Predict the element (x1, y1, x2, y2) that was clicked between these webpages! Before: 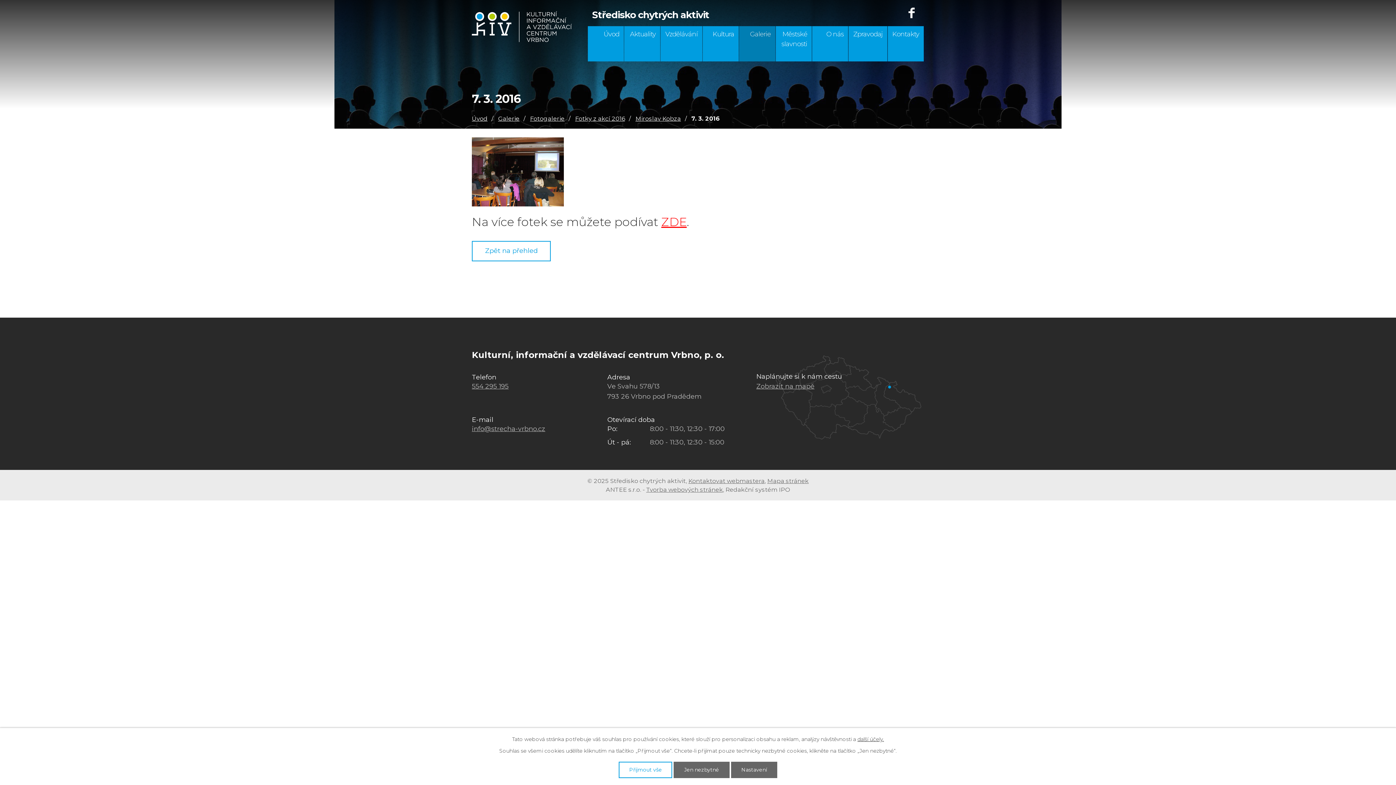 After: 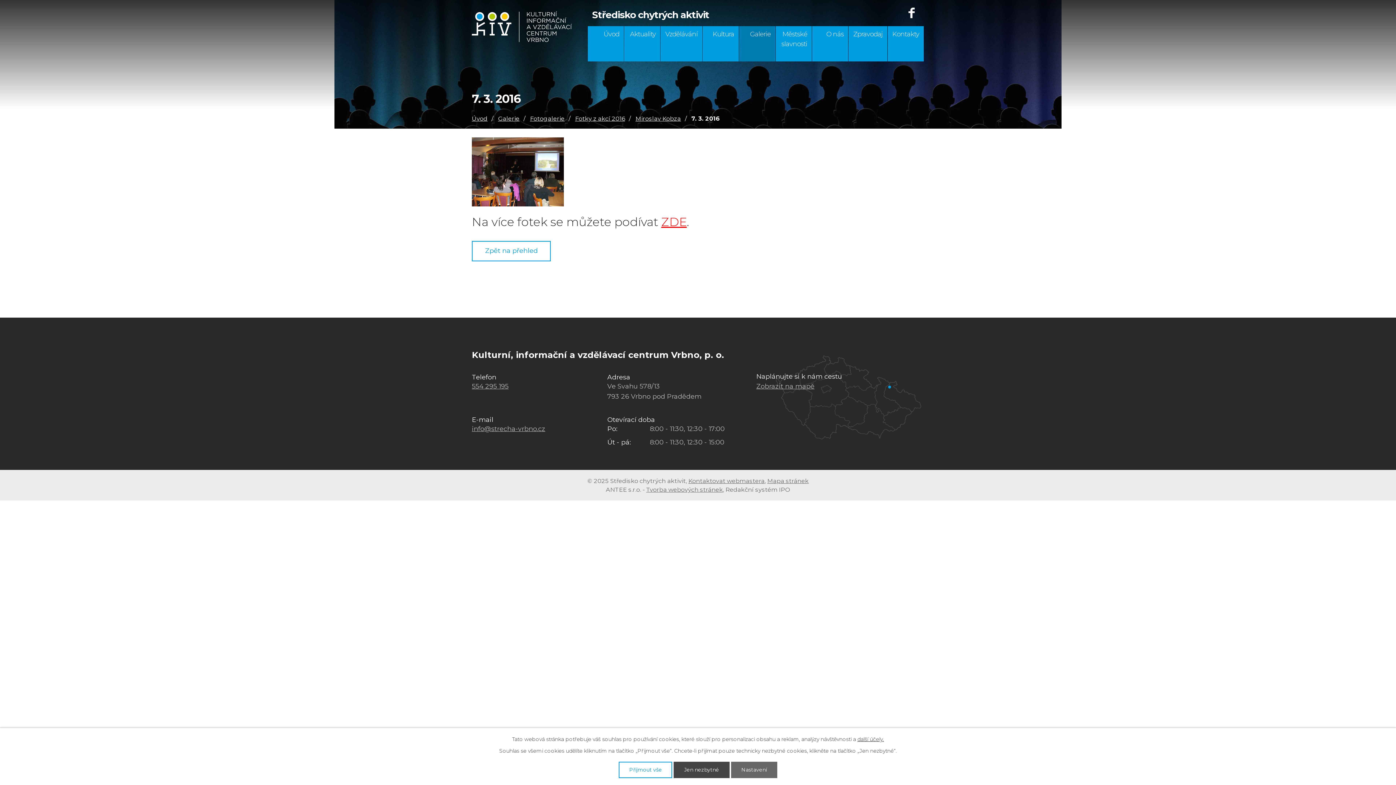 Action: label: Jen nezbytné bbox: (673, 762, 729, 778)